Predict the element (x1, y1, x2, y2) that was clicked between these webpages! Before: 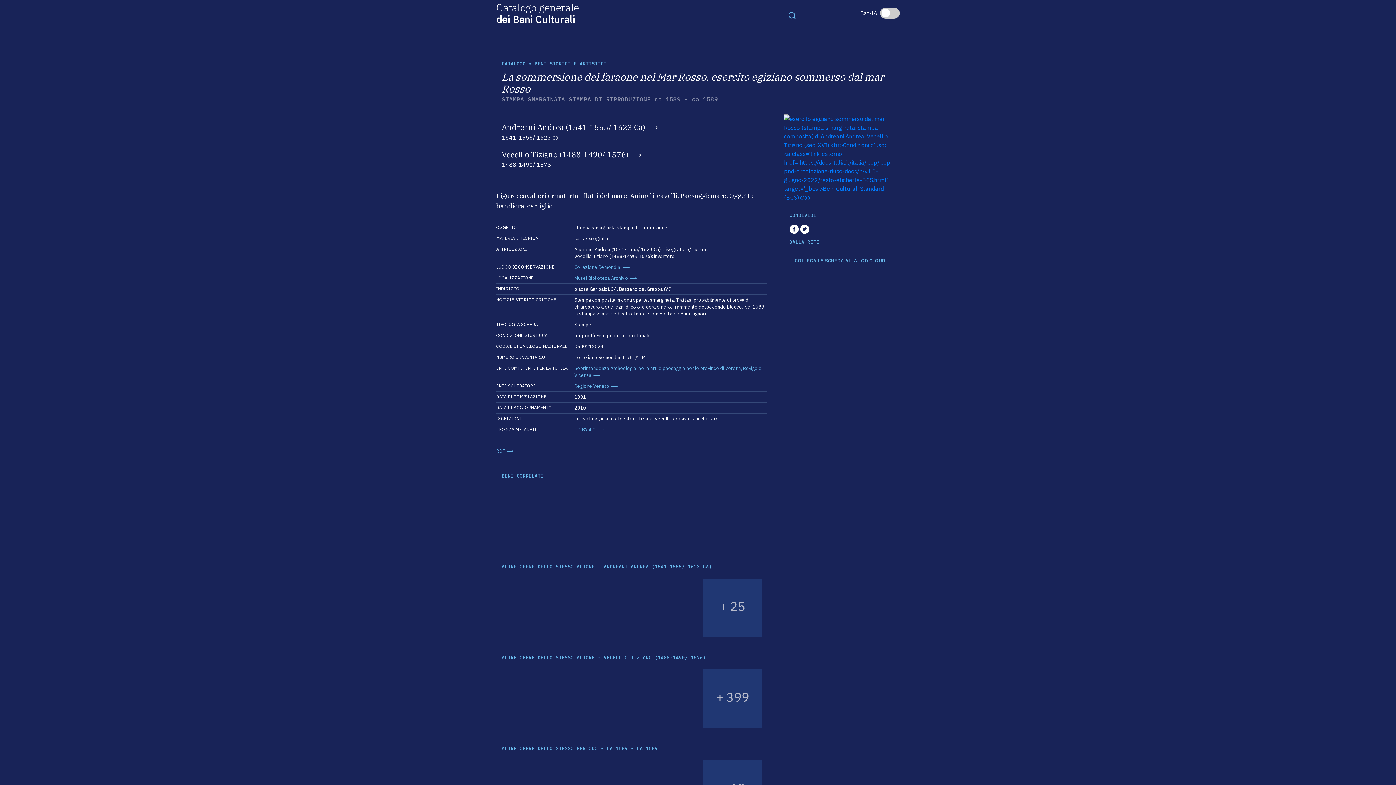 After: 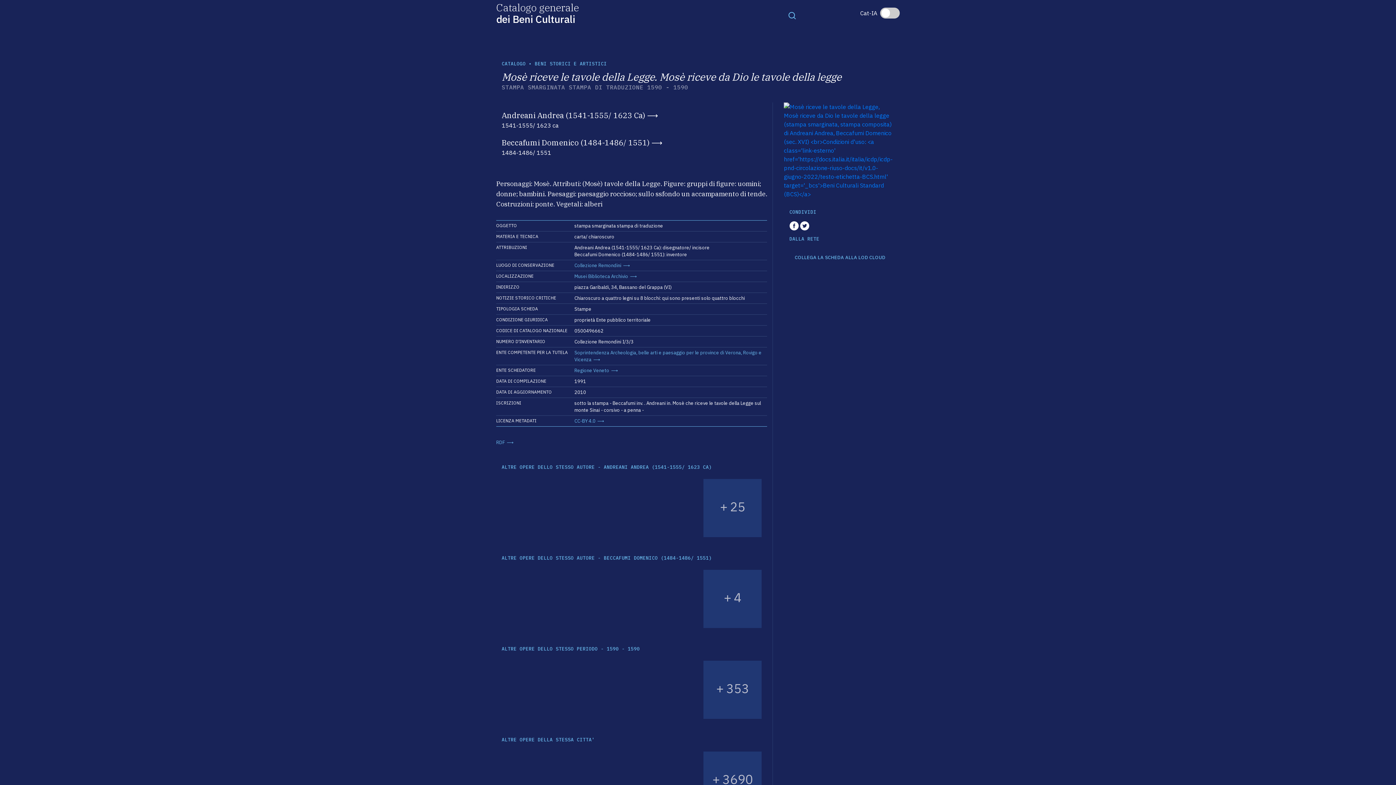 Action: bbox: (496, 578, 554, 637)